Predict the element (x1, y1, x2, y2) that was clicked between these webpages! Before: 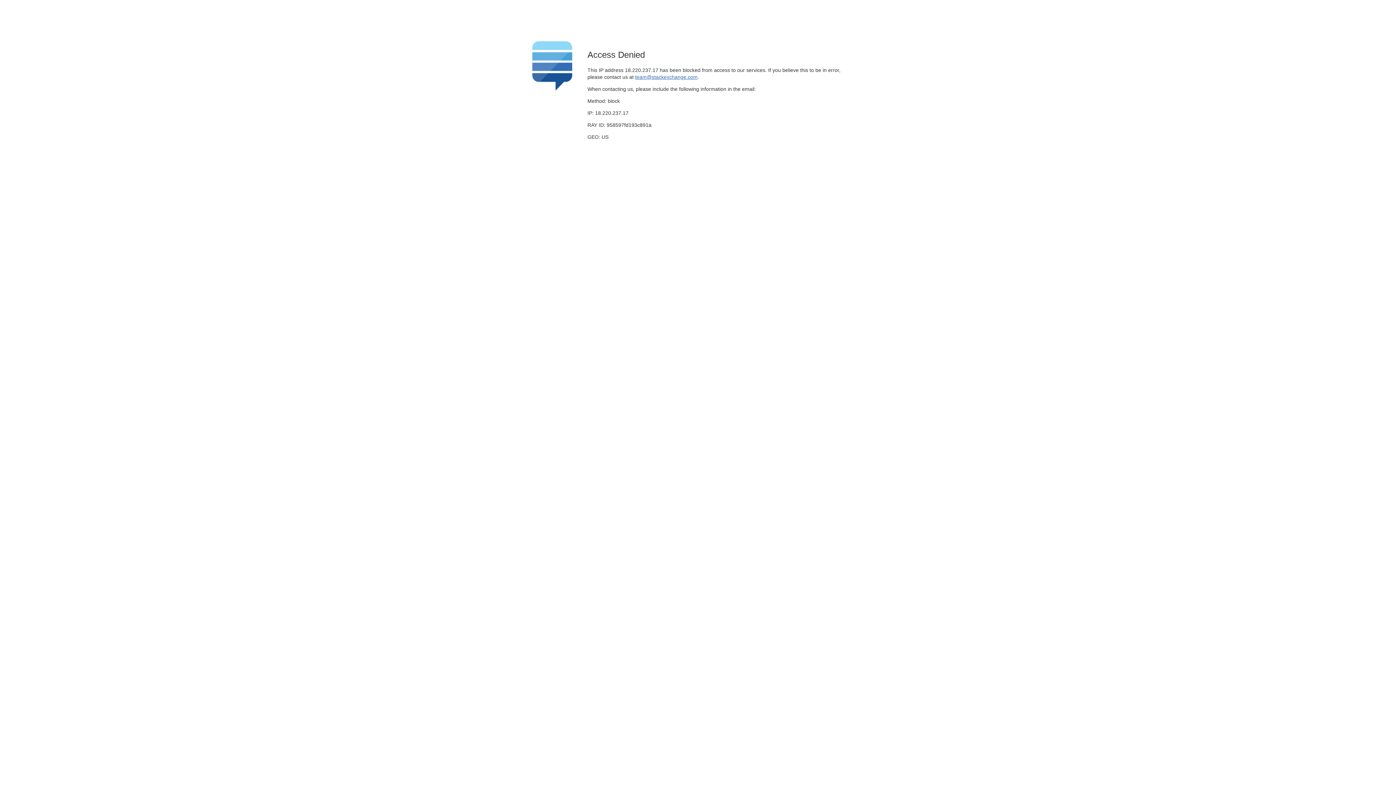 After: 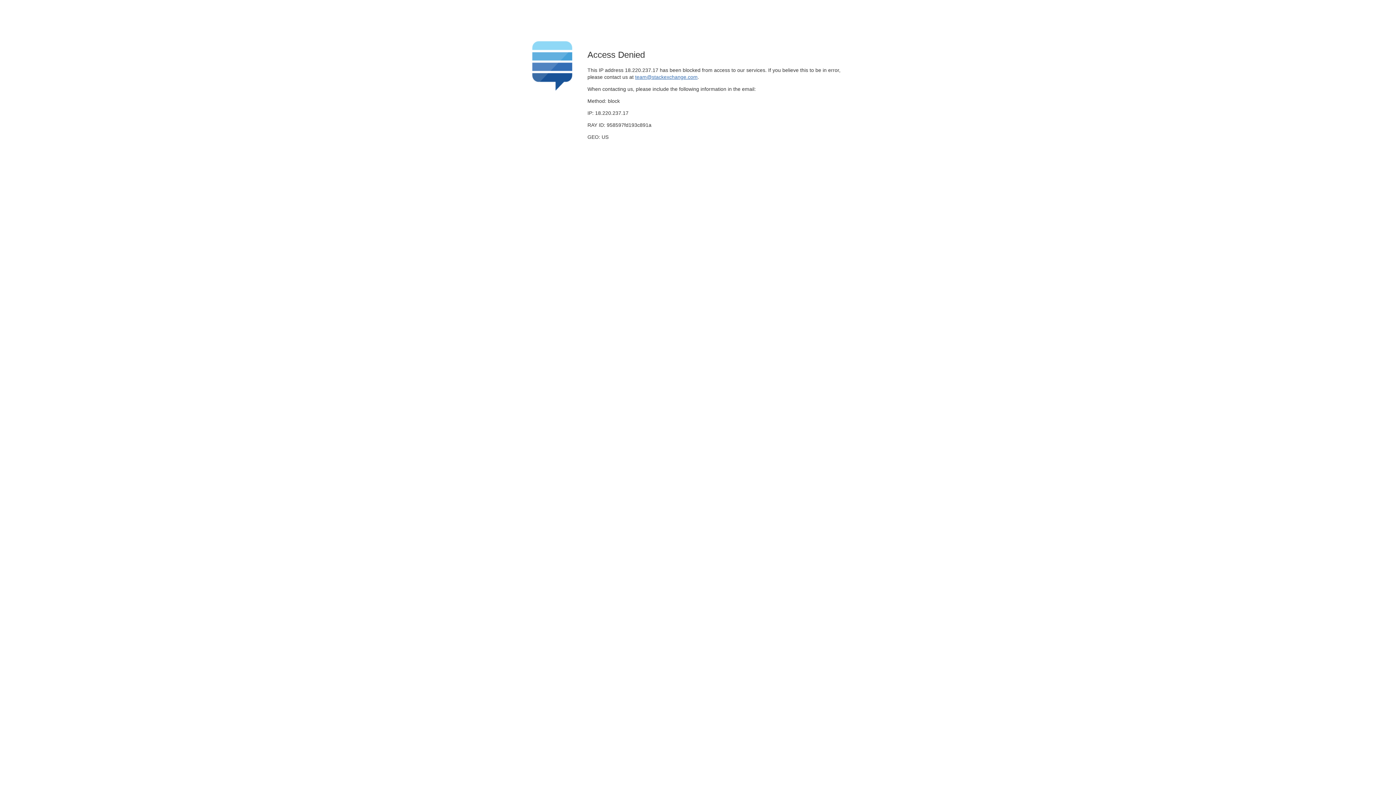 Action: bbox: (635, 74, 697, 79) label: team@stackexchange.com